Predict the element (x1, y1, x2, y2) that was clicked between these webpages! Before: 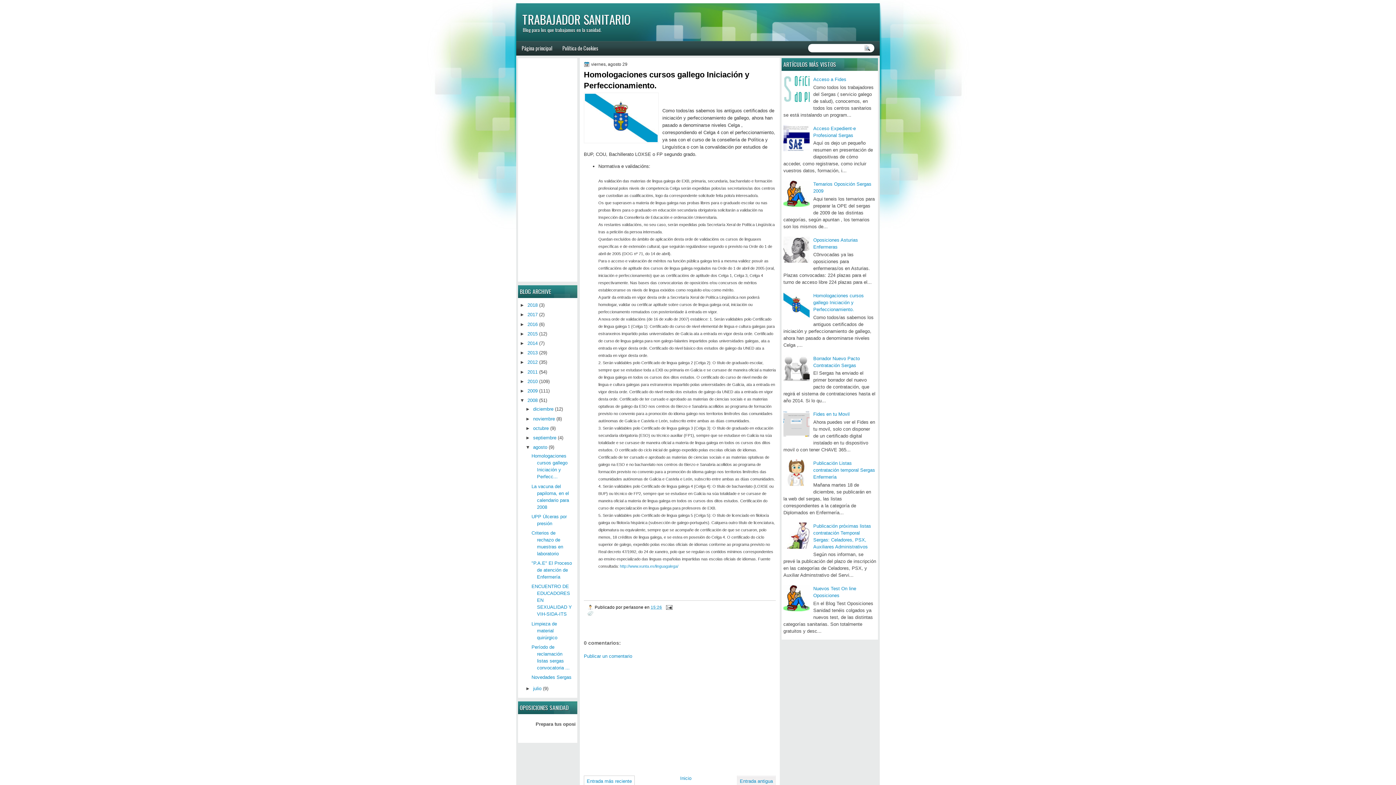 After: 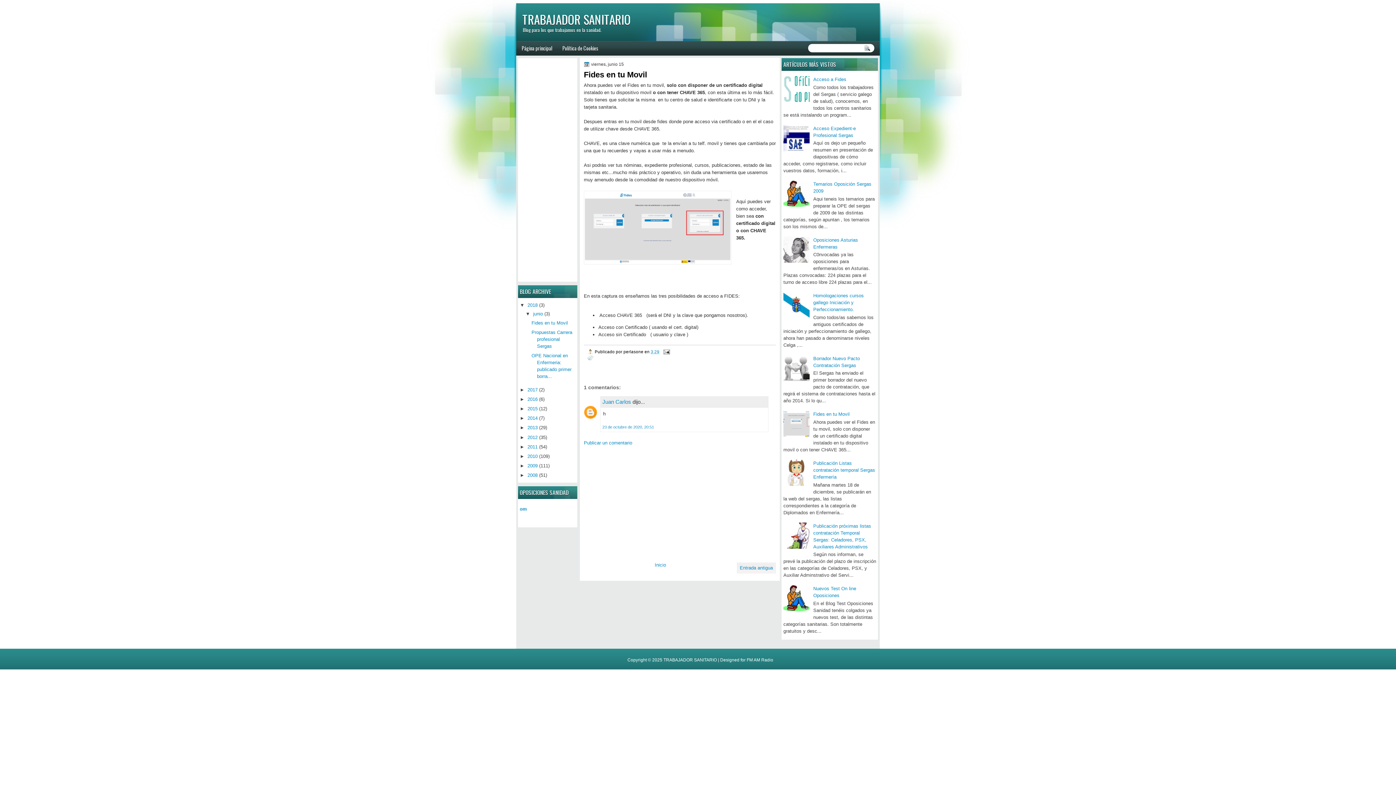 Action: label: Fides en tu Movil bbox: (813, 411, 849, 417)